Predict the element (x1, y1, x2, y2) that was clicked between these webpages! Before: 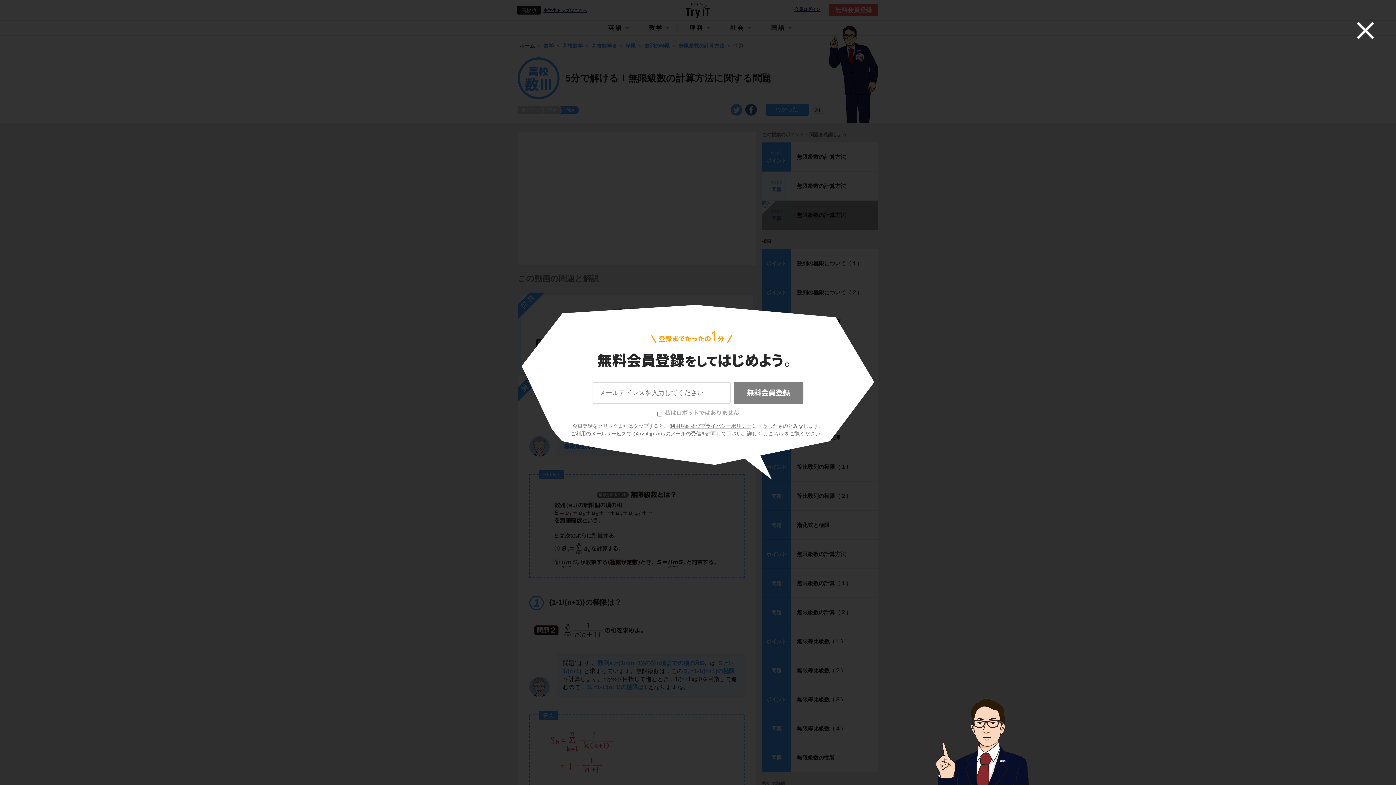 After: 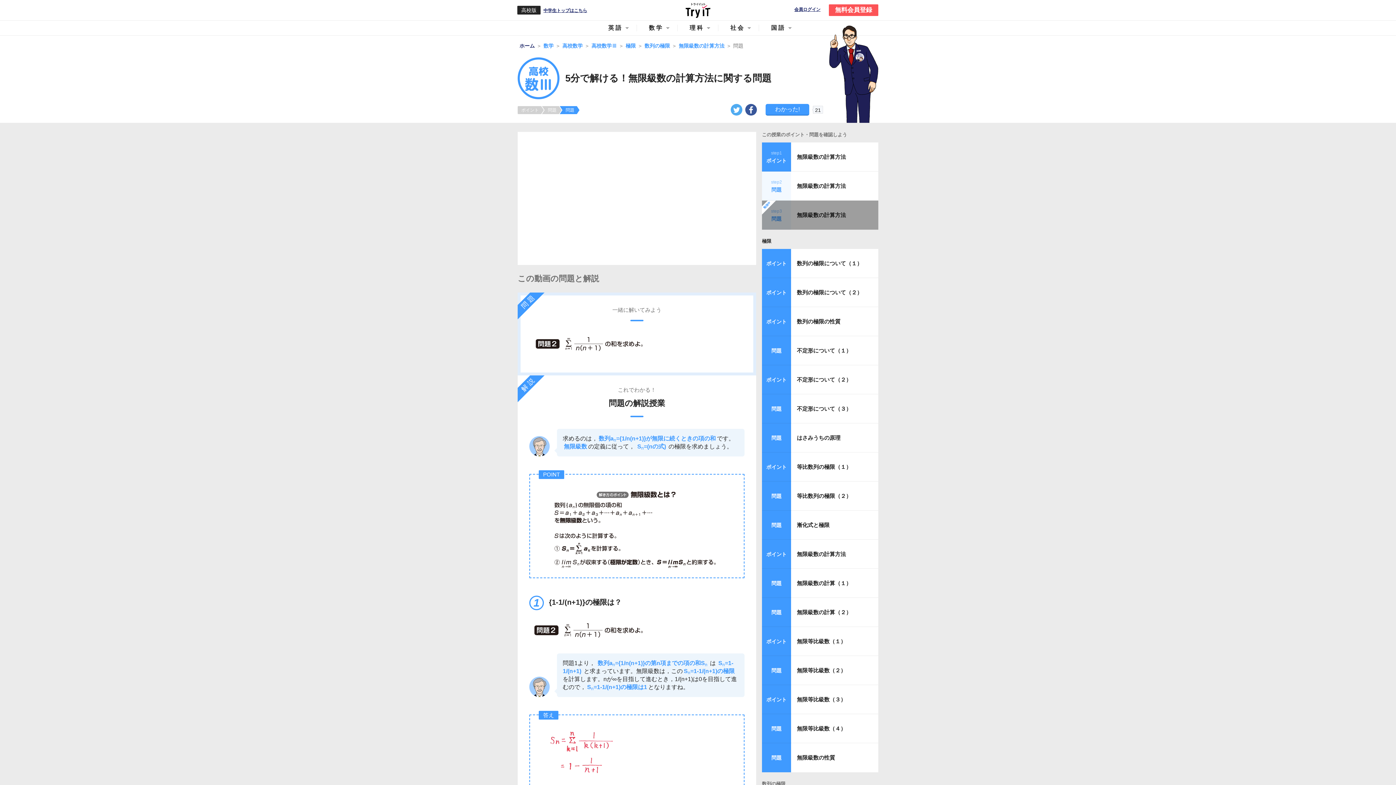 Action: bbox: (1342, 7, 1389, 53)